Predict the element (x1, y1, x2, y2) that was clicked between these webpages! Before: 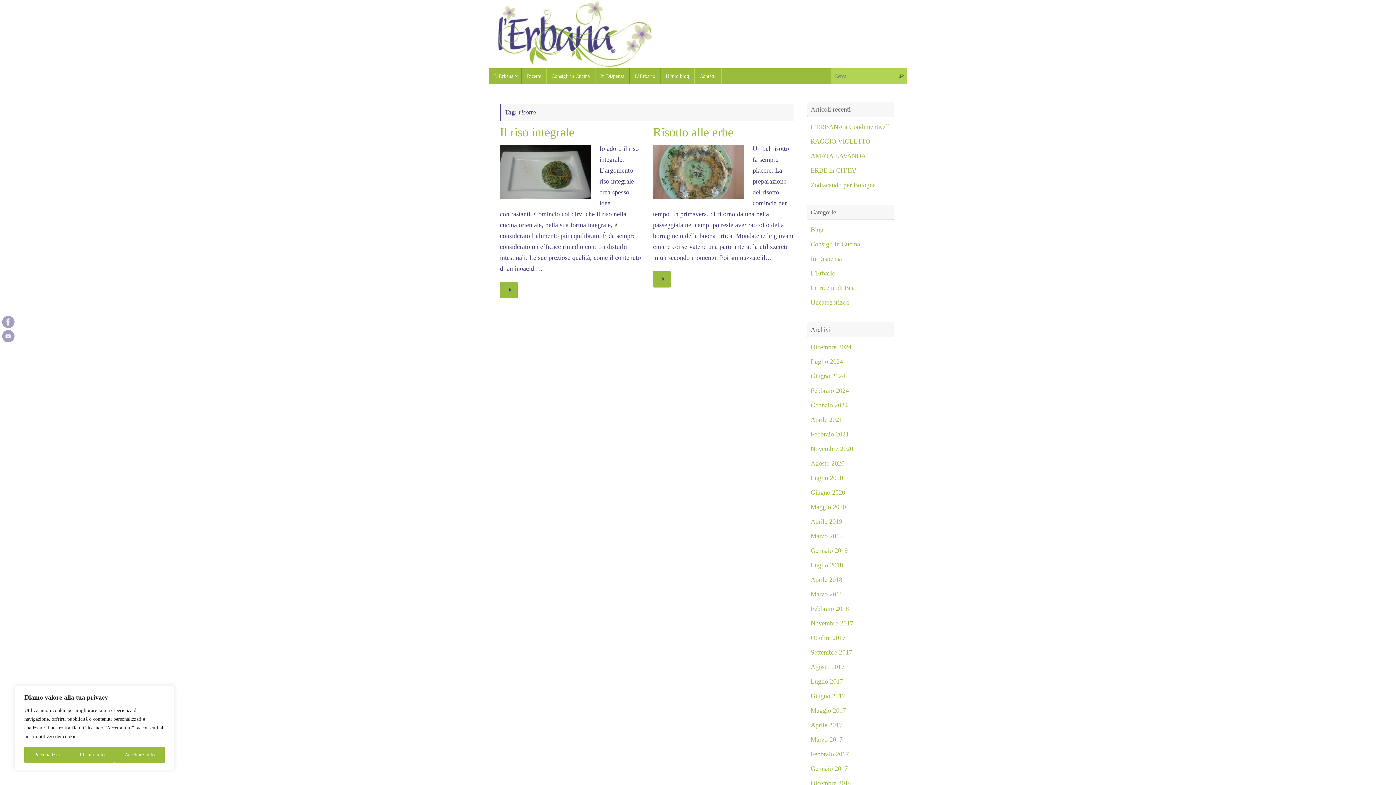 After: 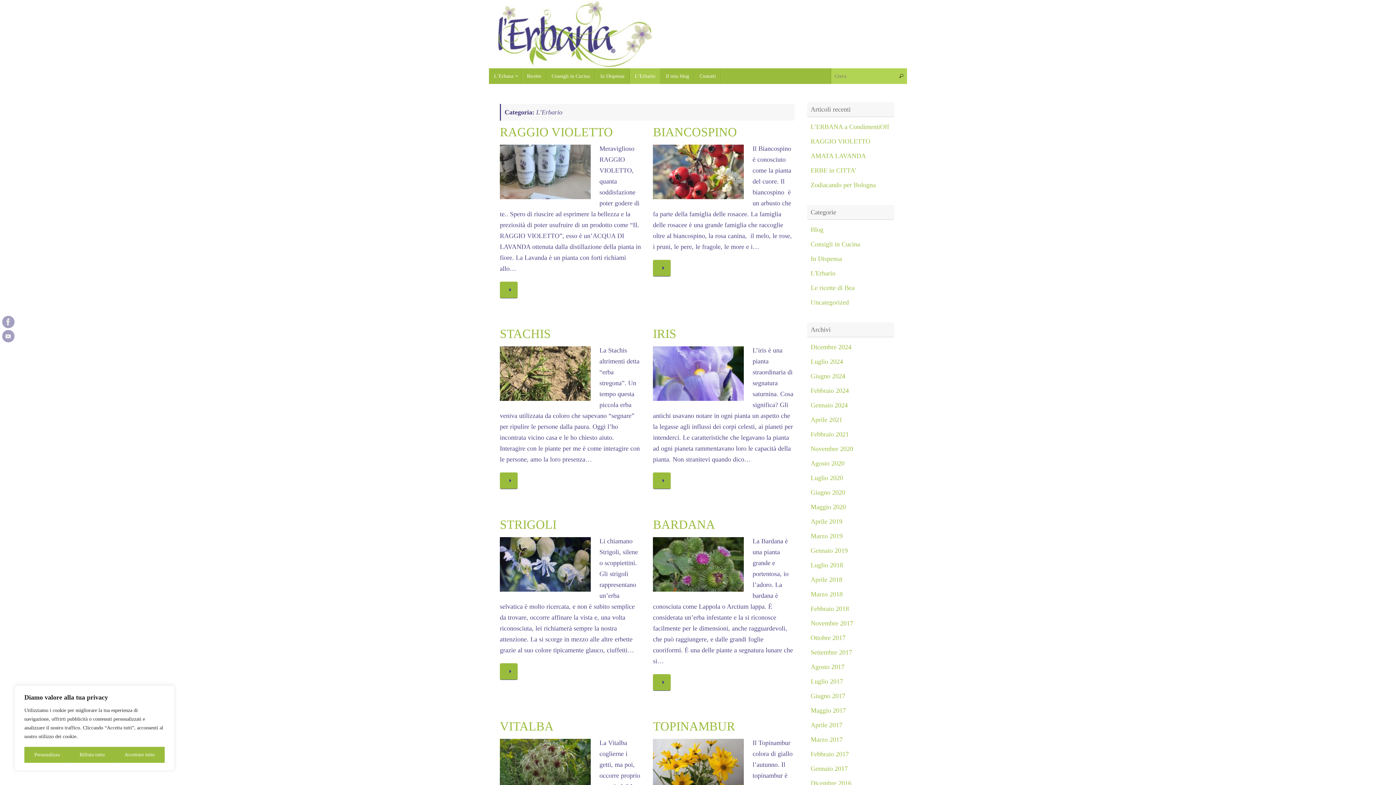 Action: label: L'Erbario bbox: (810, 269, 835, 277)